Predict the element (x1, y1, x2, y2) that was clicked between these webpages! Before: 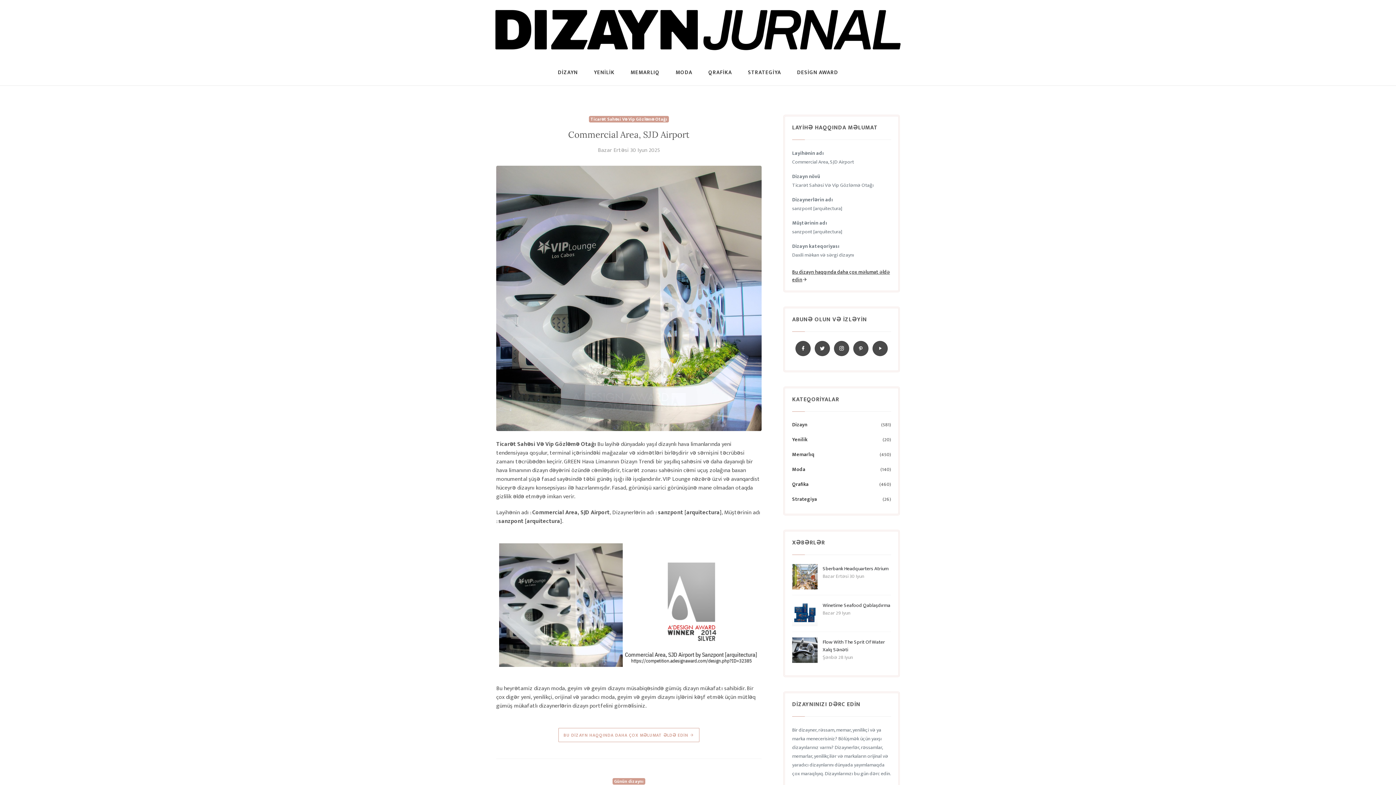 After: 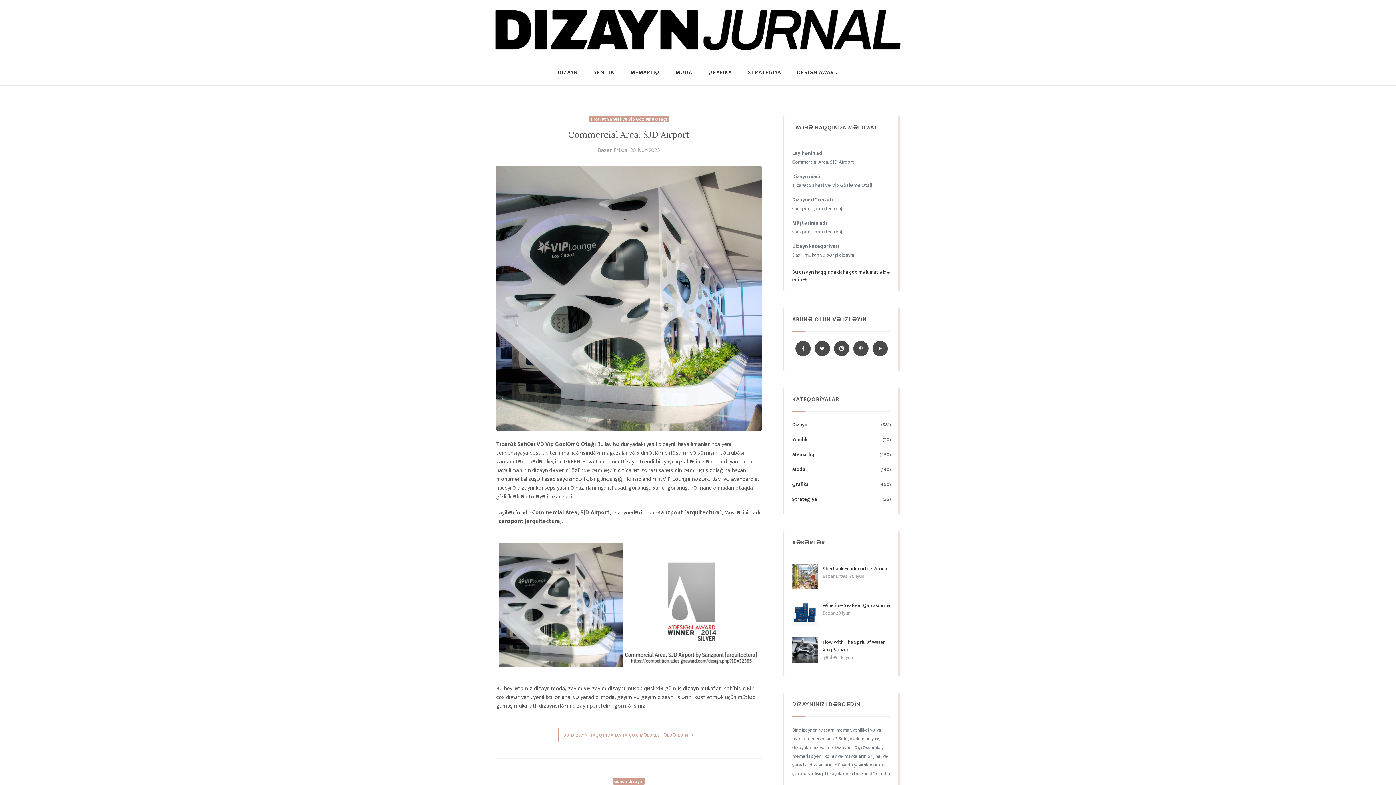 Action: label: Commercial Area, SJD Airport bbox: (568, 129, 689, 140)